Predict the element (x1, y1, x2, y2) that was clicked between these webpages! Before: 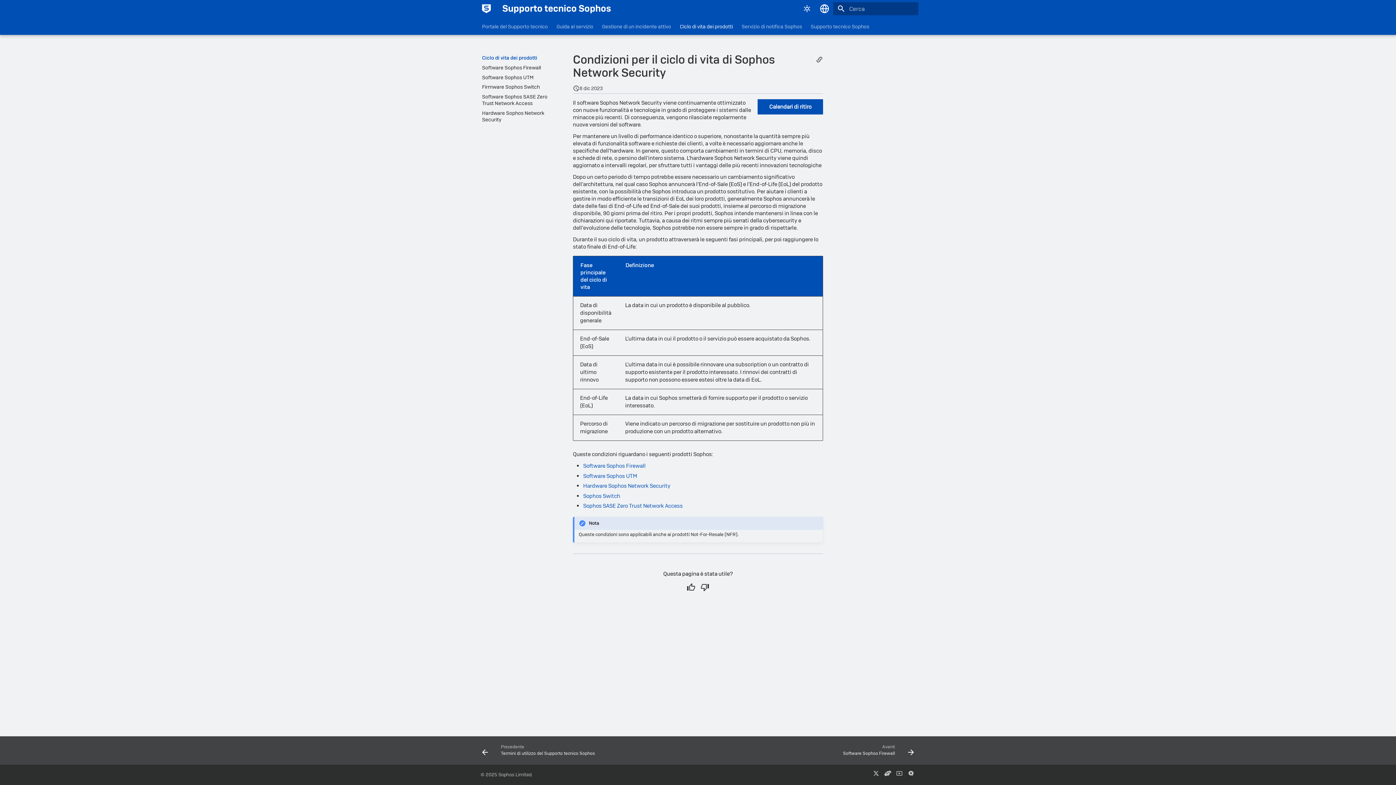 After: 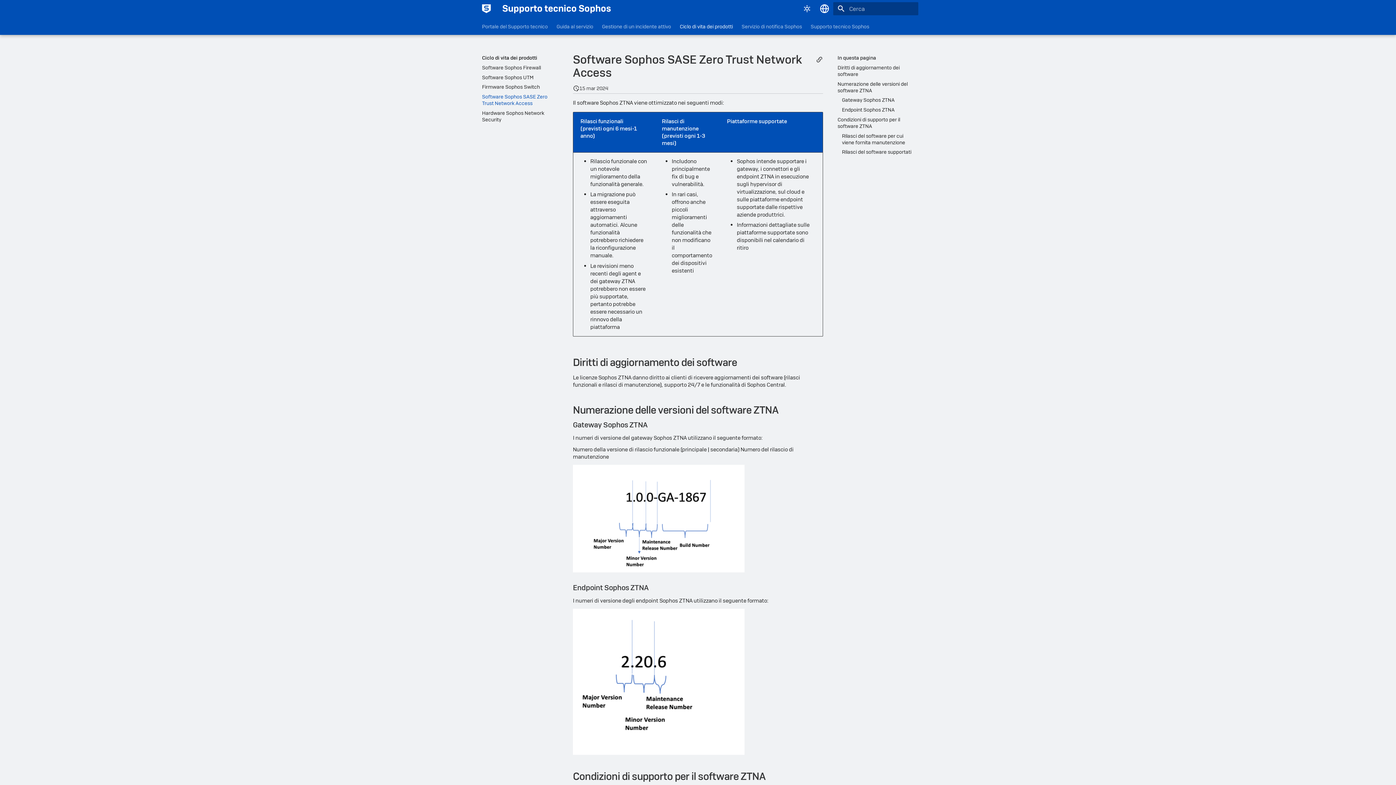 Action: bbox: (583, 502, 682, 509) label: Sophos SASE Zero Trust Network Access